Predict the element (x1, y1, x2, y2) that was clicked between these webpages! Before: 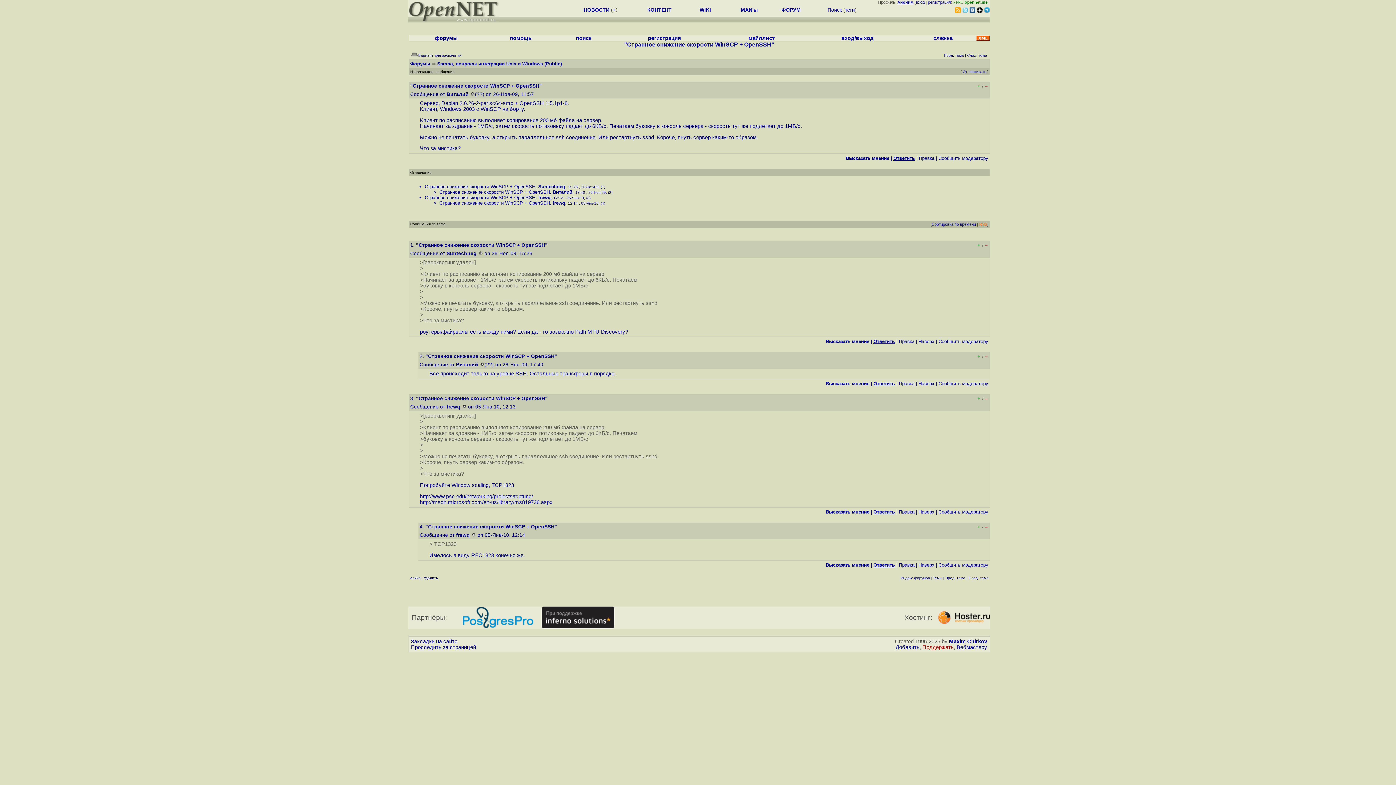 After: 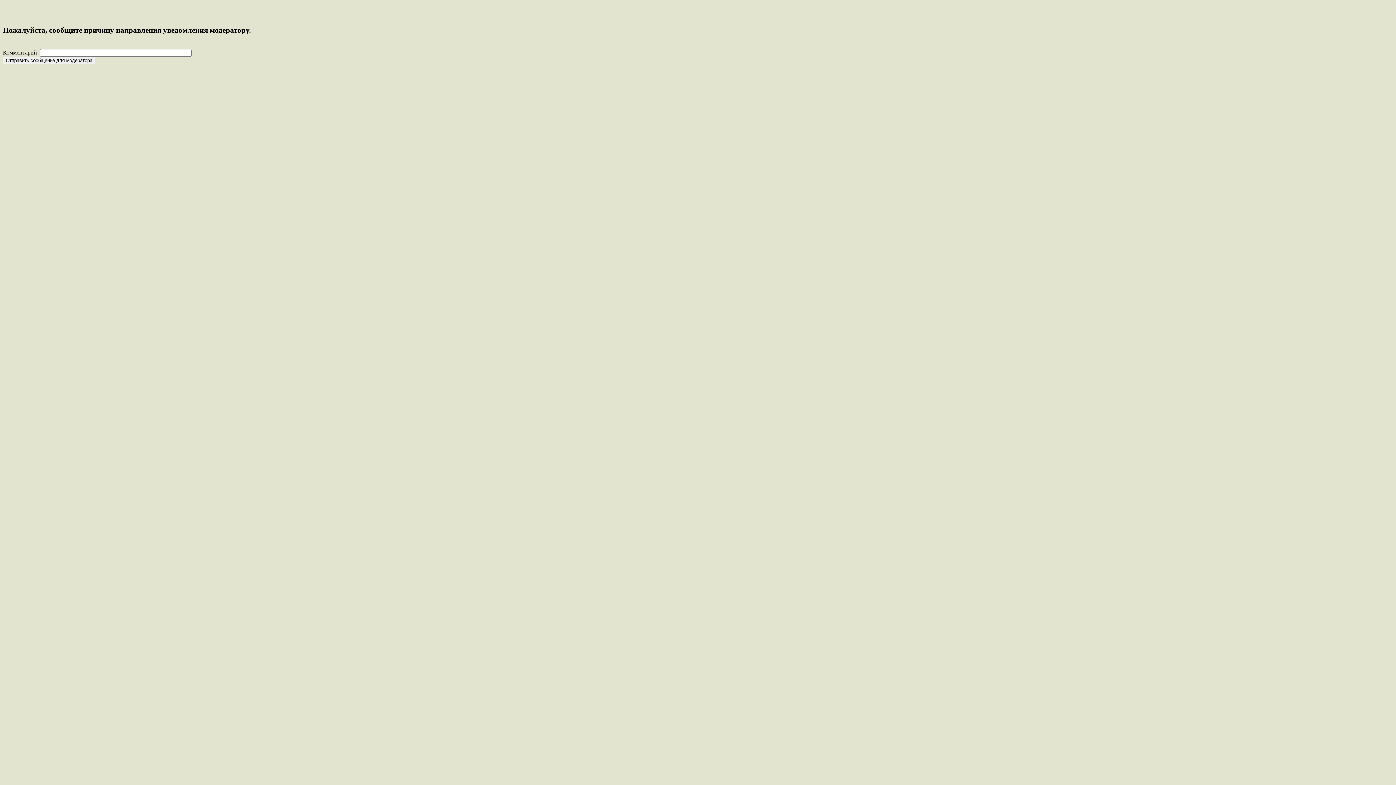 Action: bbox: (938, 562, 988, 568) label: Cообщить модератору